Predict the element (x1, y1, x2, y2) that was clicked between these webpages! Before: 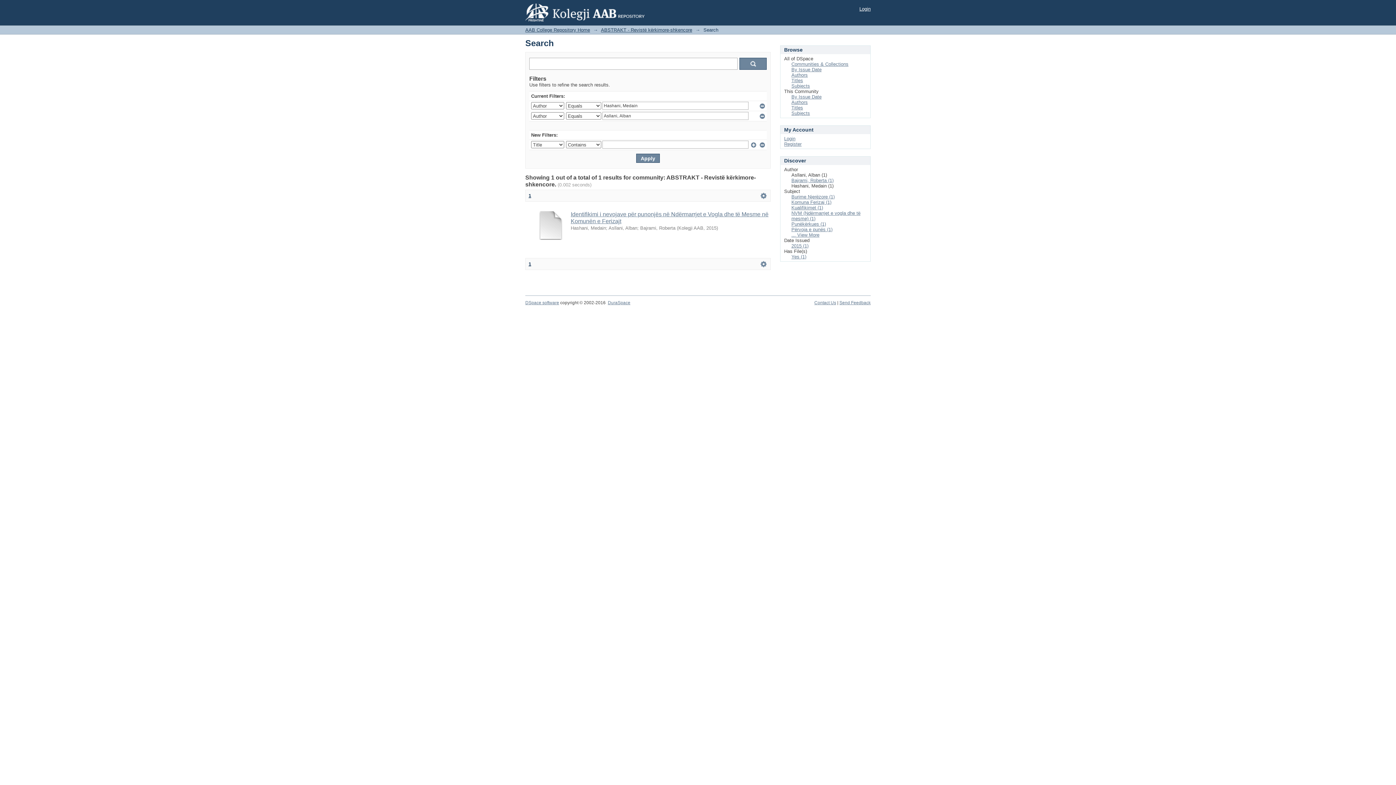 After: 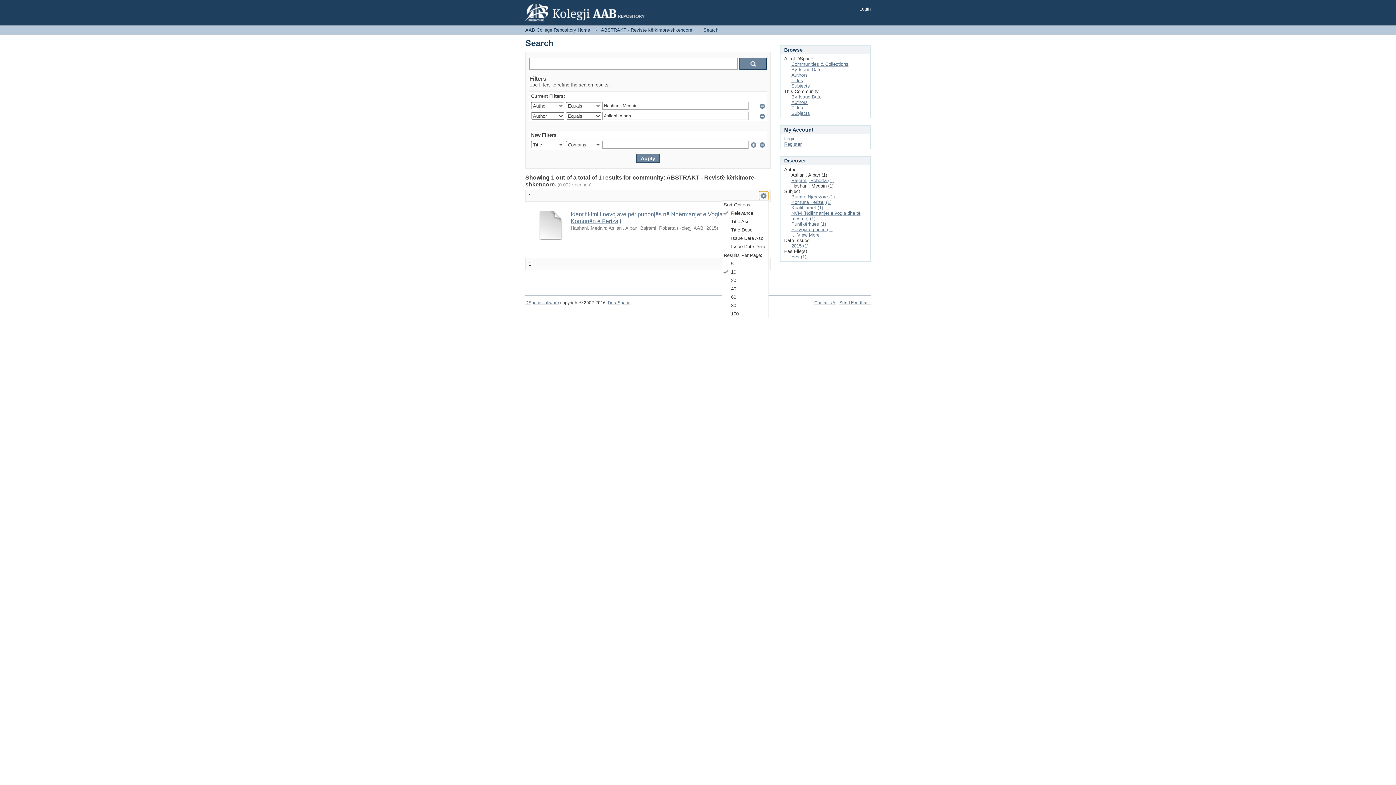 Action: bbox: (759, 191, 768, 200) label:  